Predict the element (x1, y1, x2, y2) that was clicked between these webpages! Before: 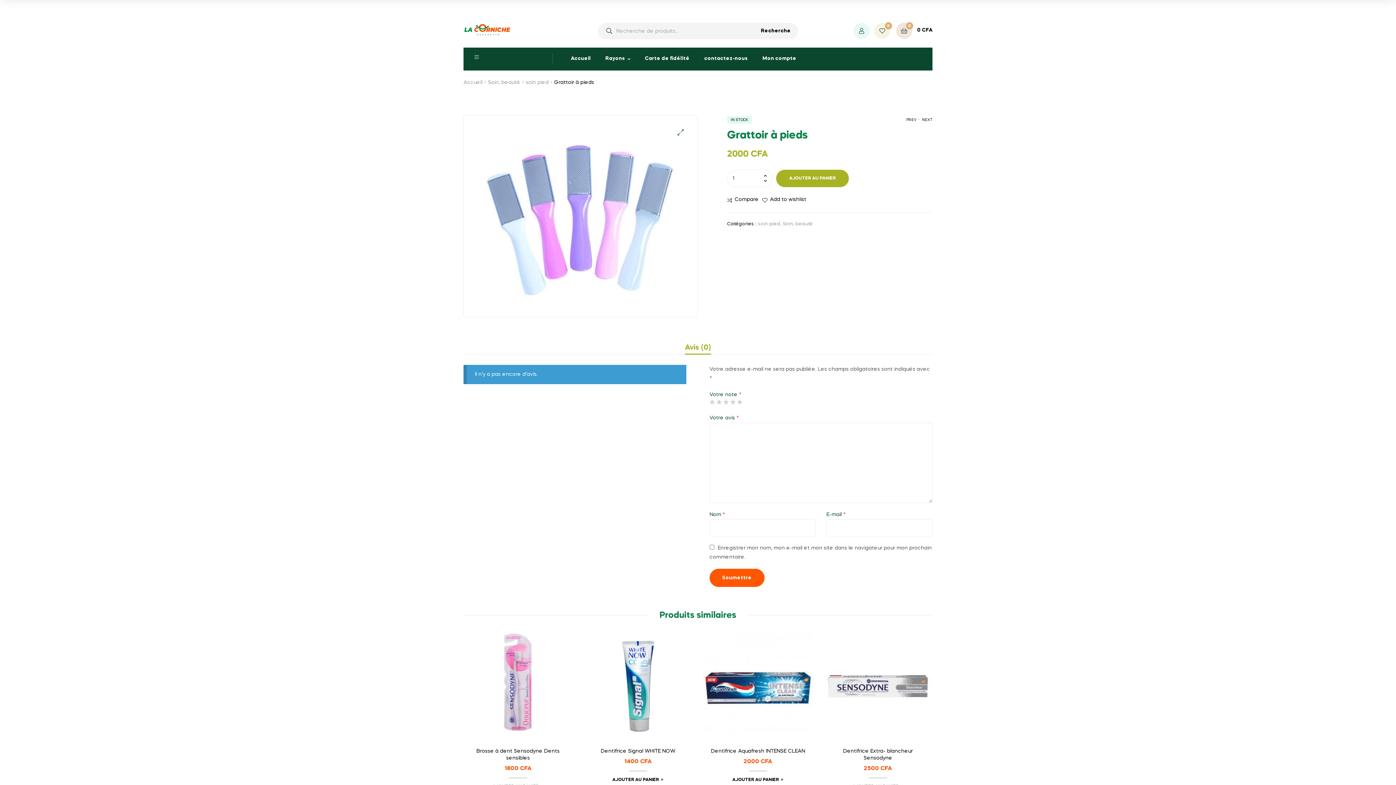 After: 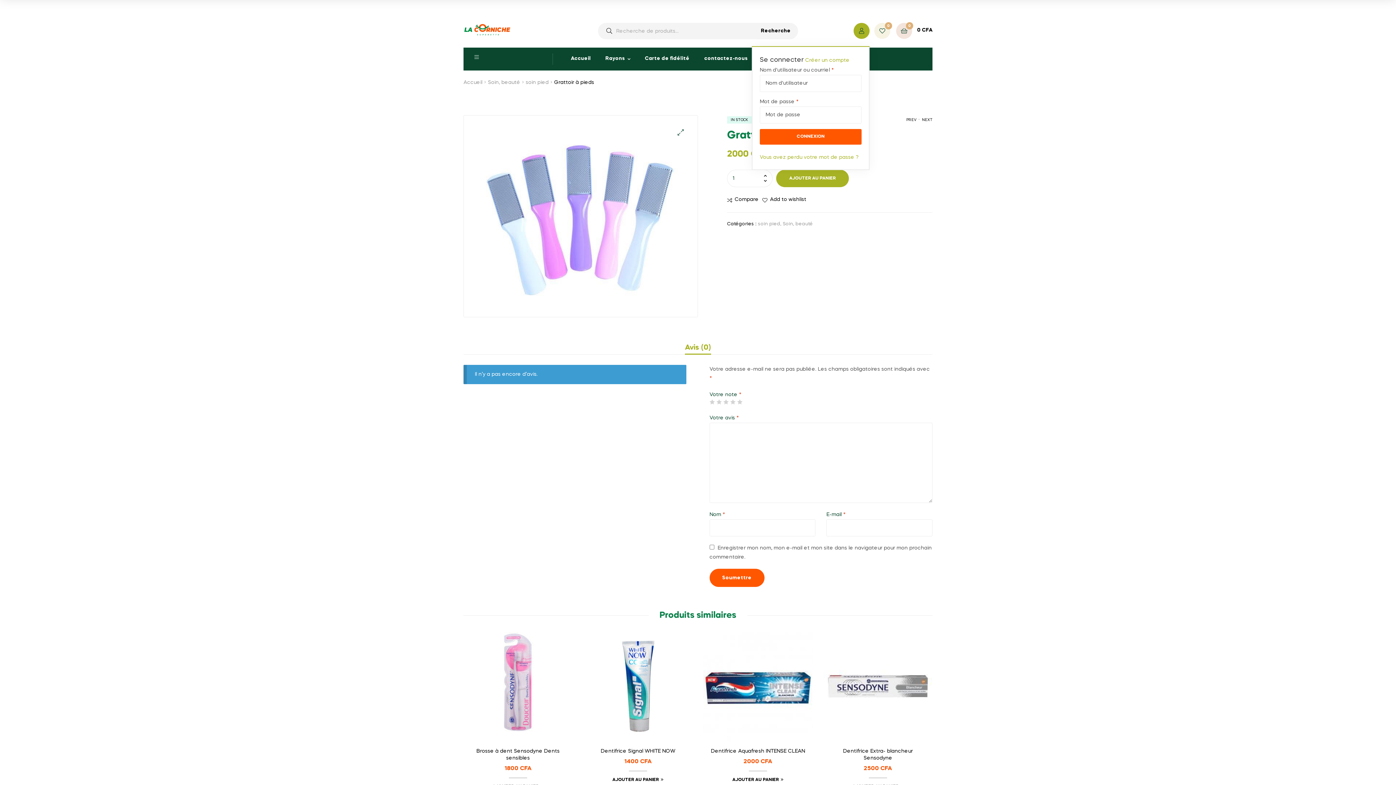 Action: bbox: (853, 23, 869, 39)